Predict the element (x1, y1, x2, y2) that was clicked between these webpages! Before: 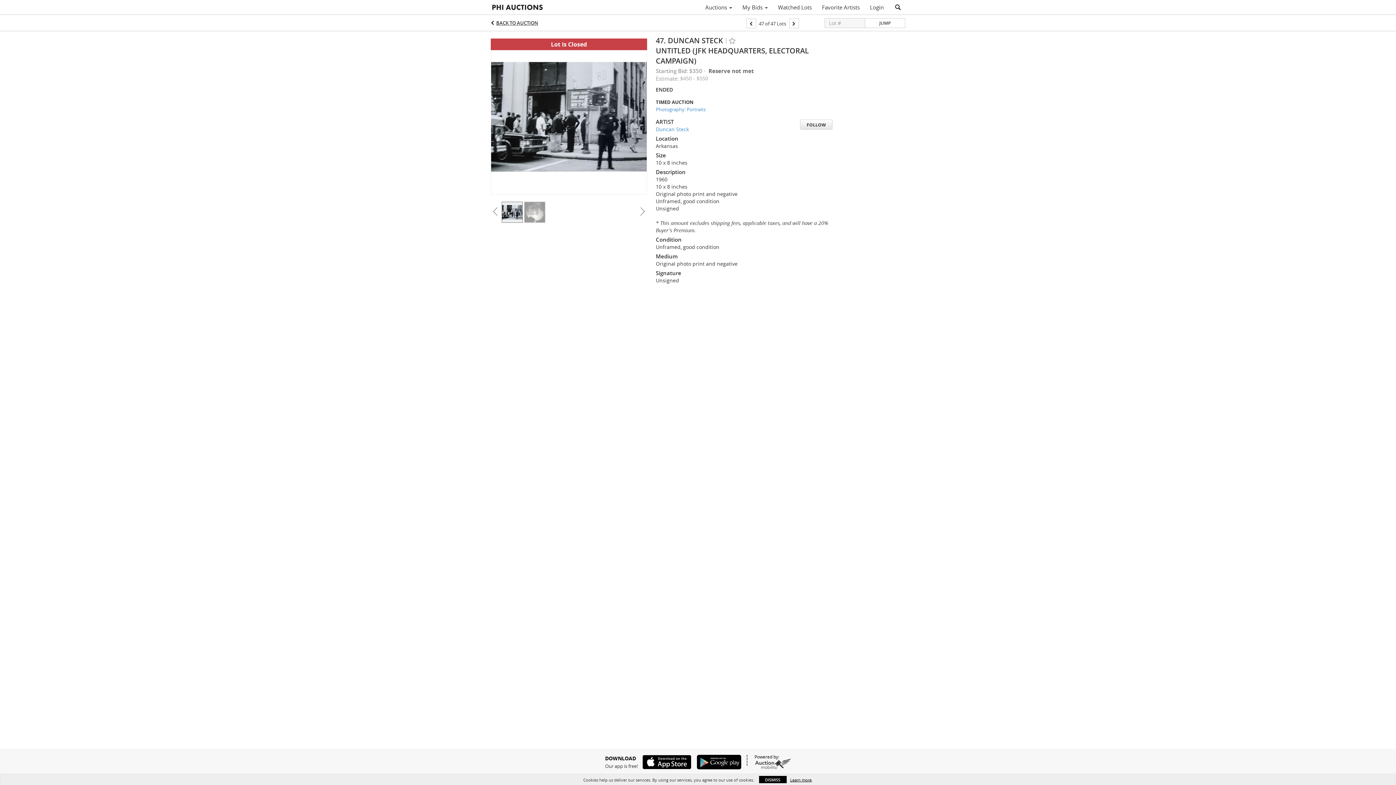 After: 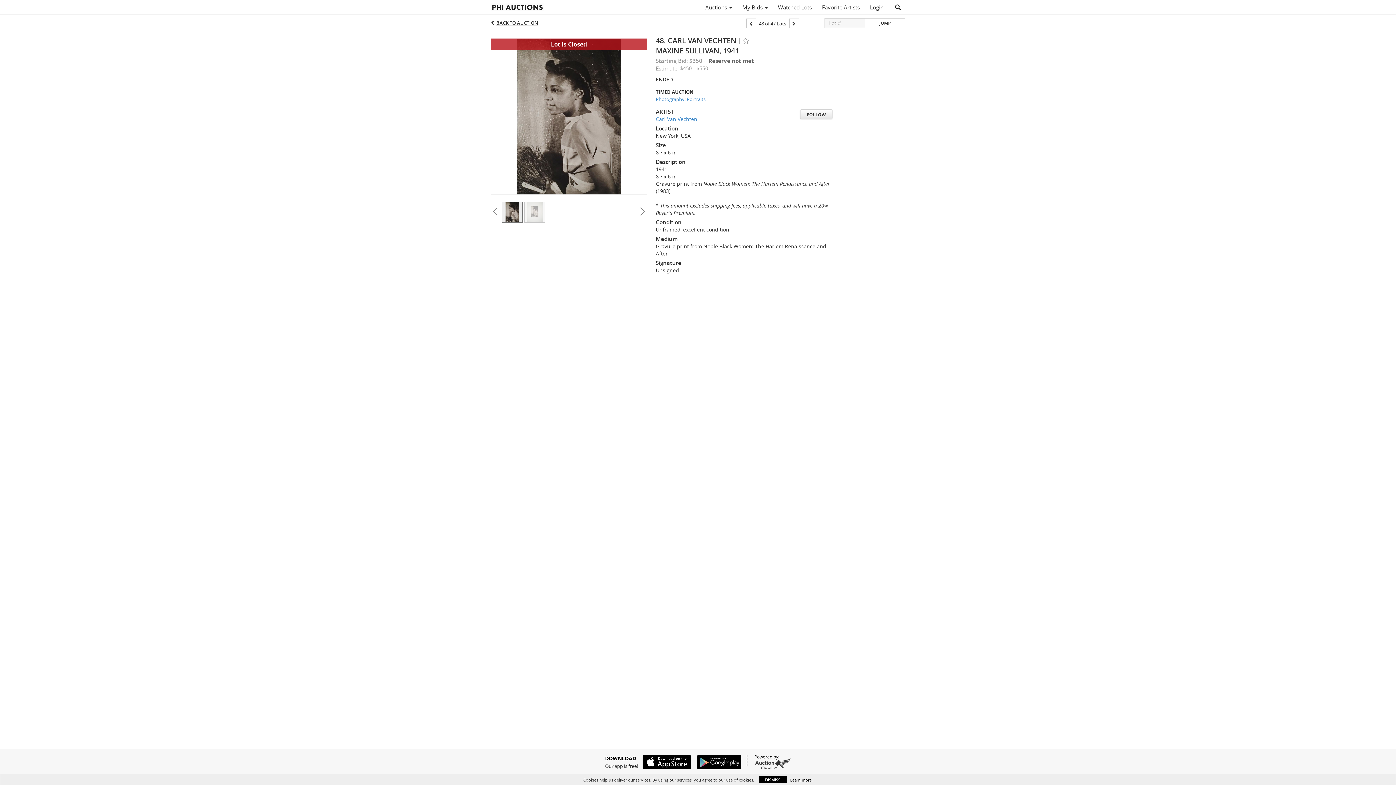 Action: bbox: (789, 18, 799, 28)